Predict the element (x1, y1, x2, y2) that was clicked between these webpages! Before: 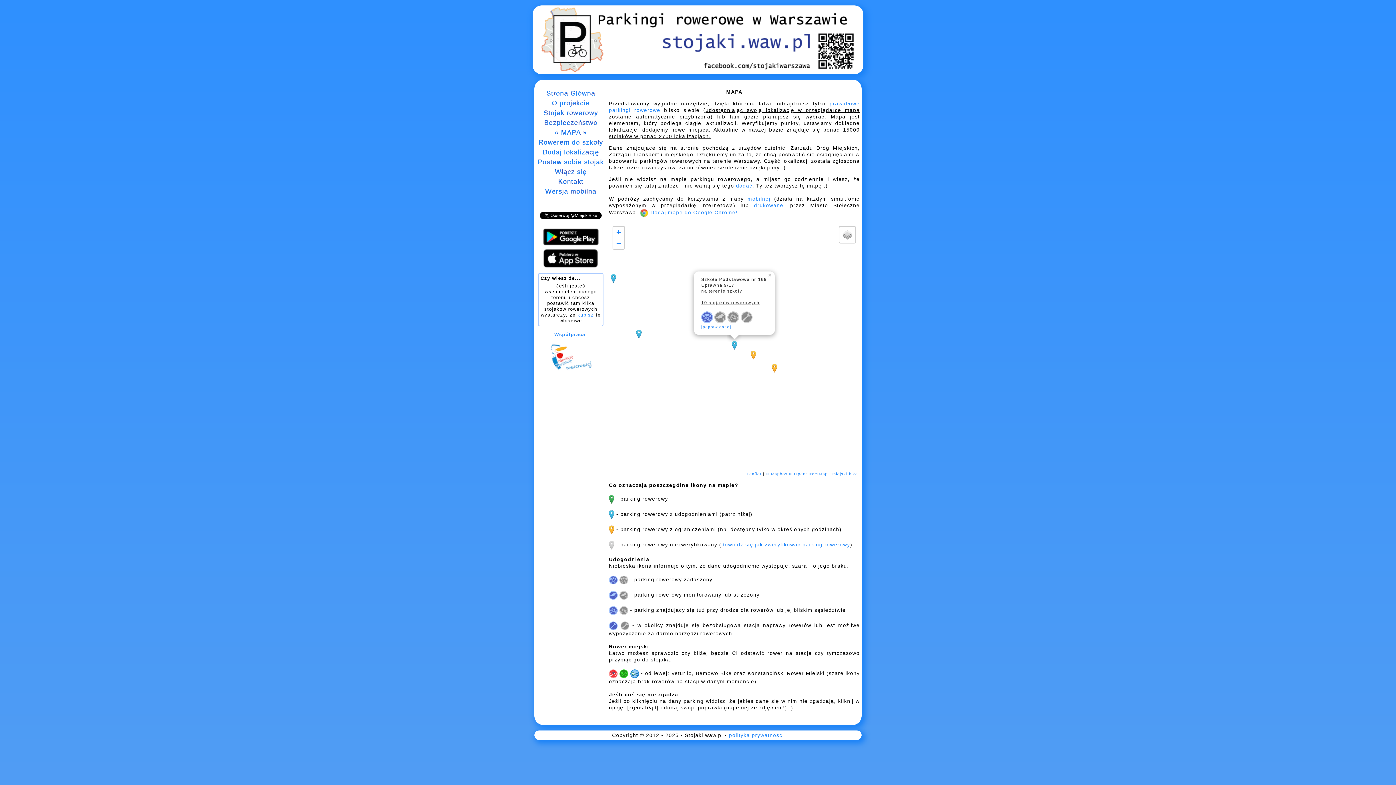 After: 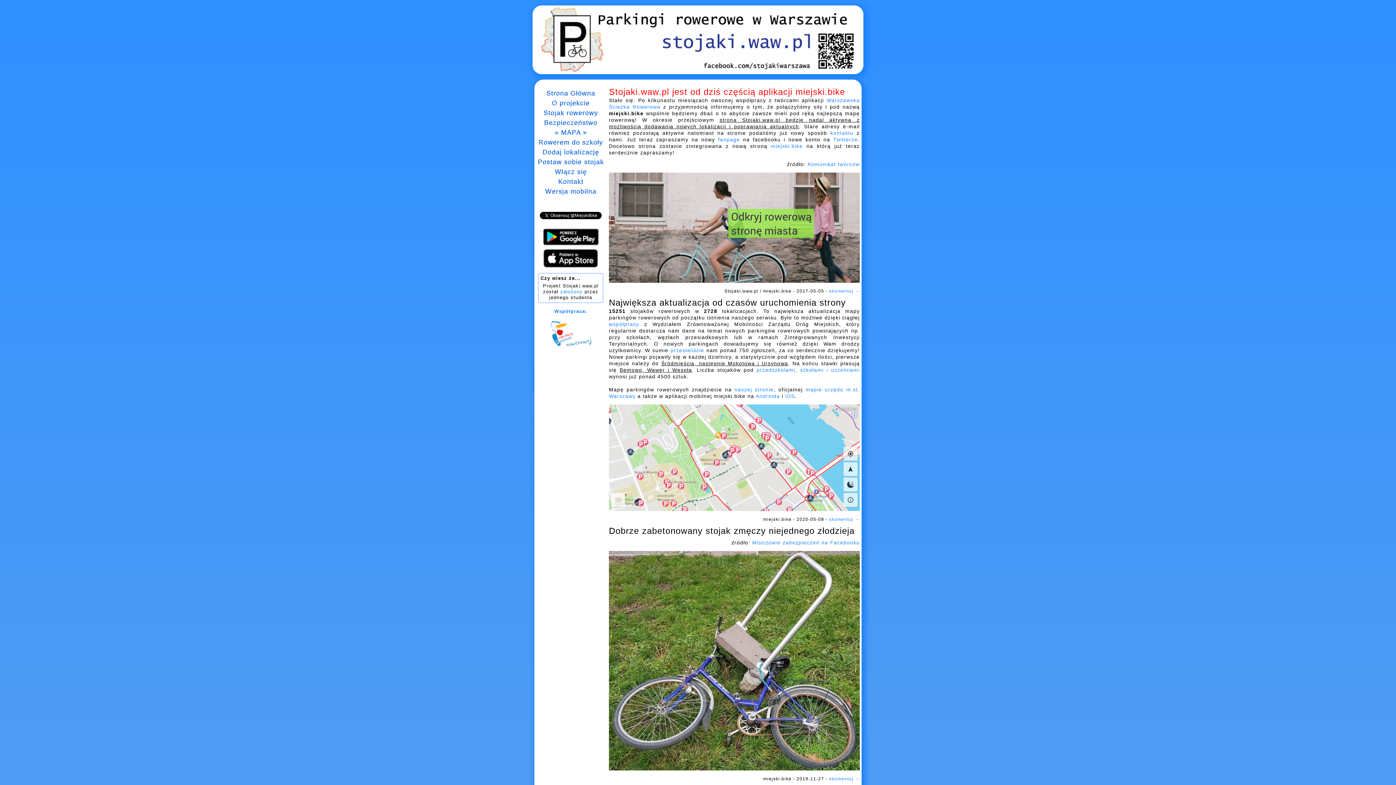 Action: bbox: (546, 89, 595, 97) label: Strona Główna